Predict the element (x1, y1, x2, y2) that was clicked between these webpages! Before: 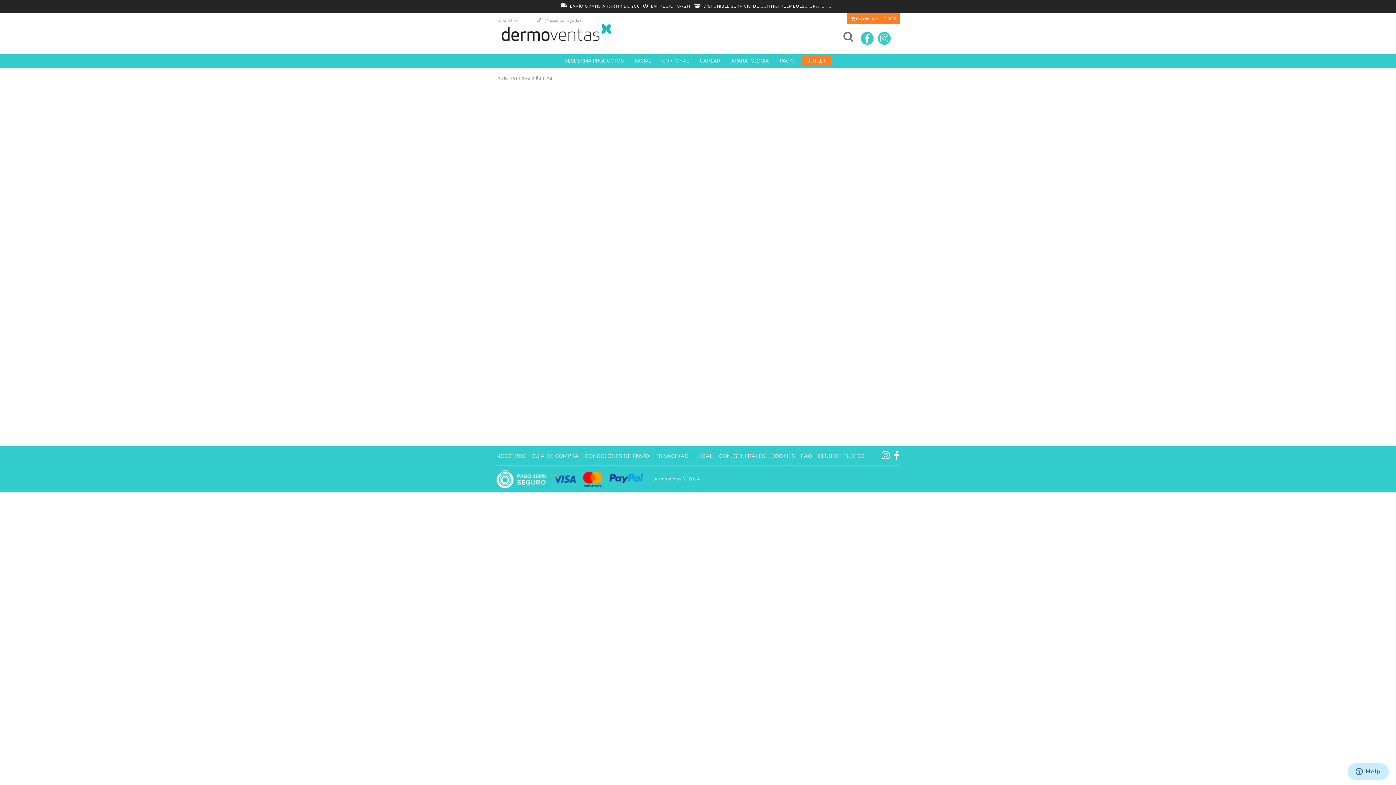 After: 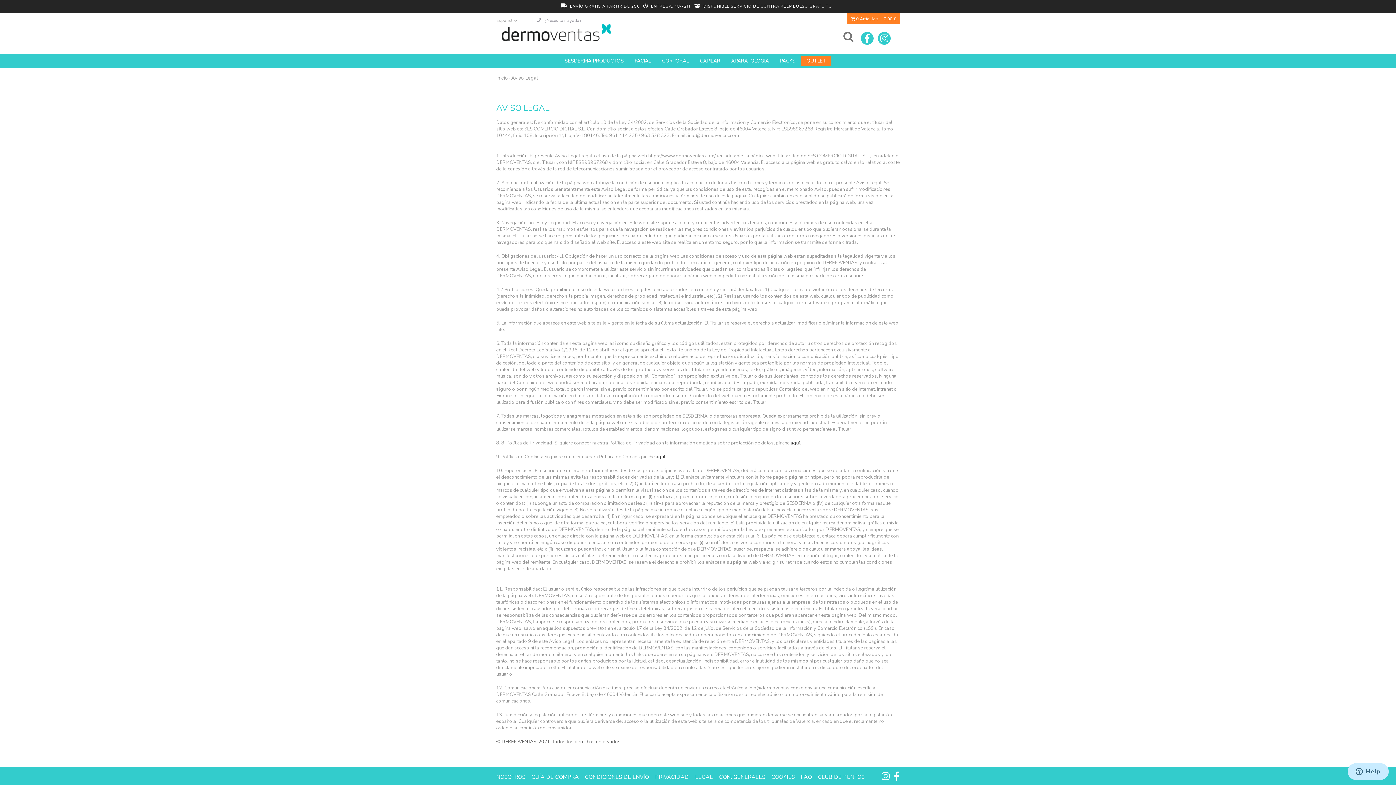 Action: label: LEGAL bbox: (695, 452, 713, 460)